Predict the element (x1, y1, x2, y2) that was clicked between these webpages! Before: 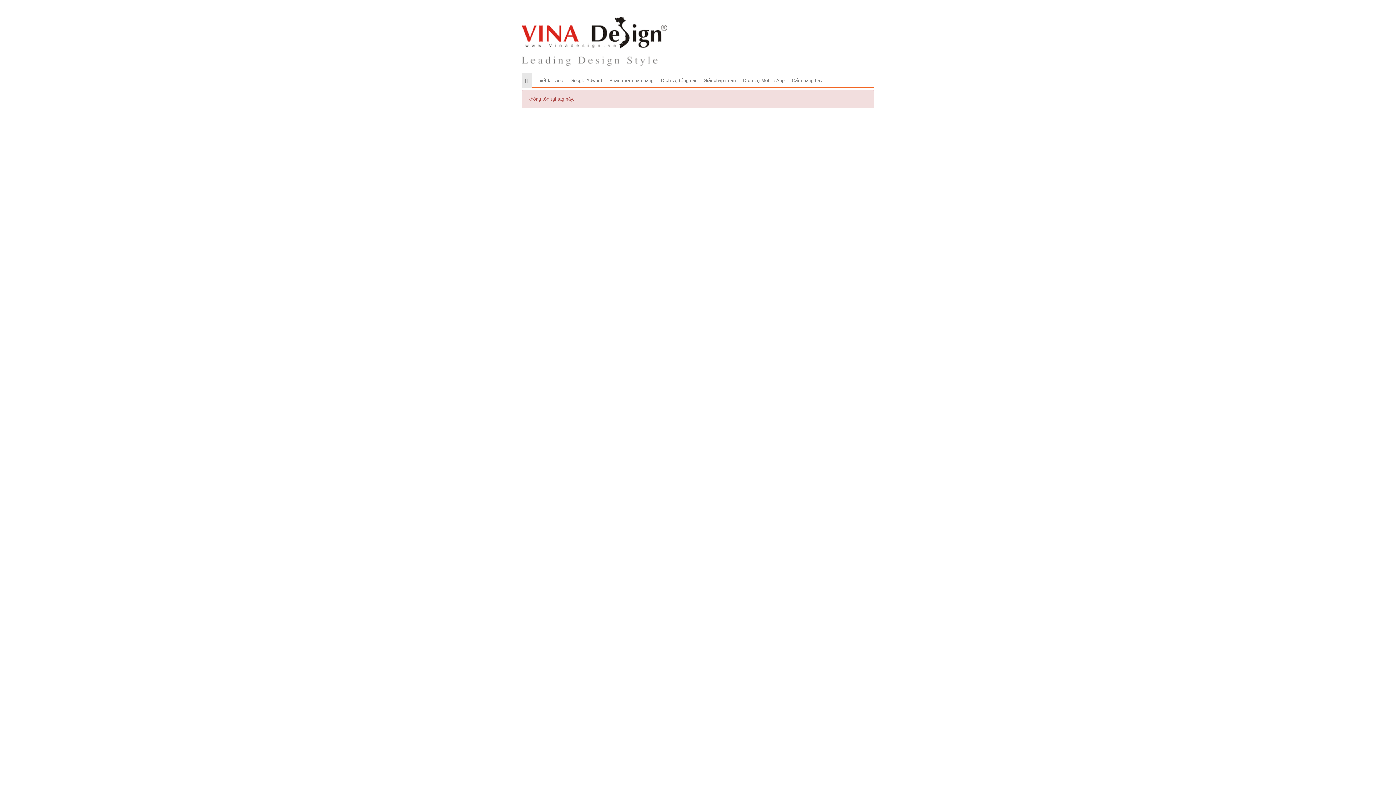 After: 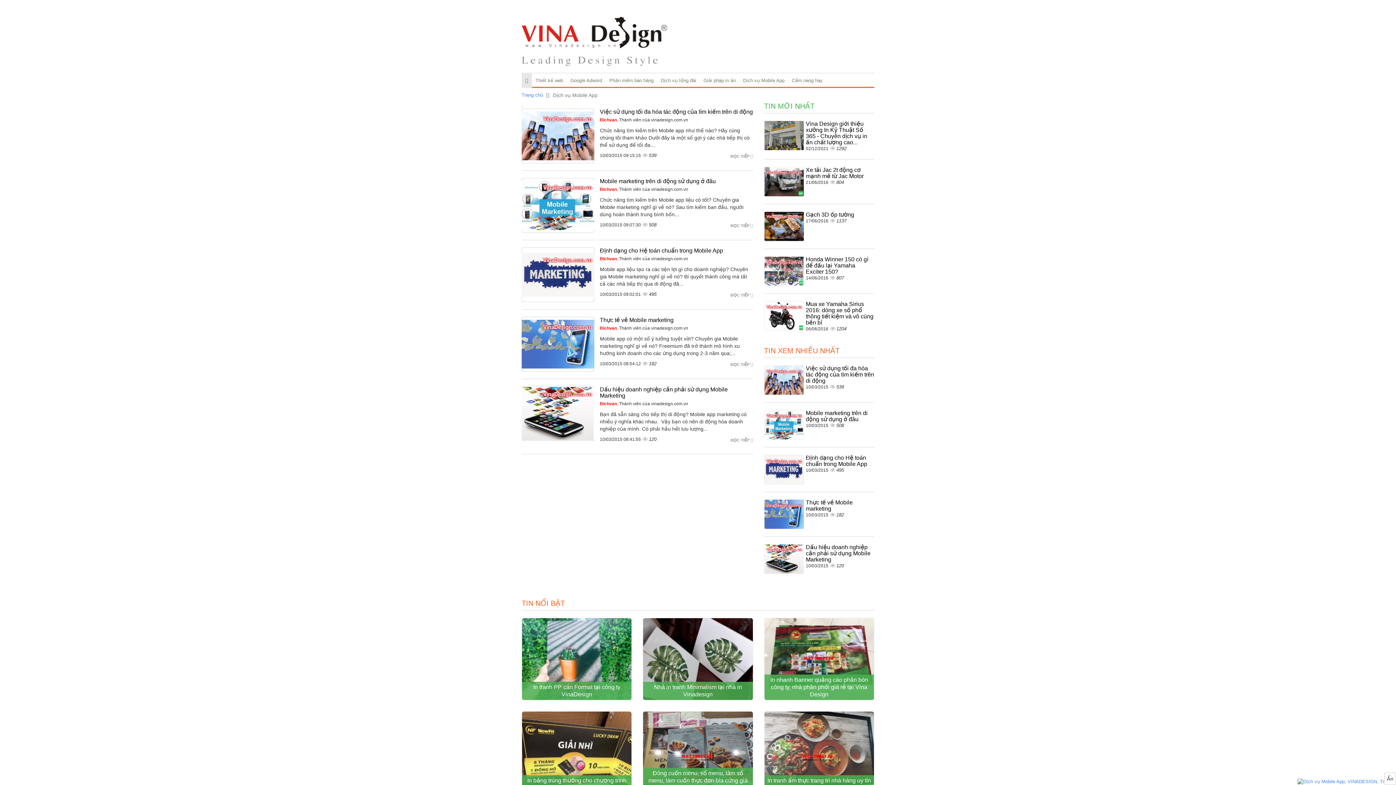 Action: bbox: (739, 73, 788, 87) label: Dịch vụ Mobile App